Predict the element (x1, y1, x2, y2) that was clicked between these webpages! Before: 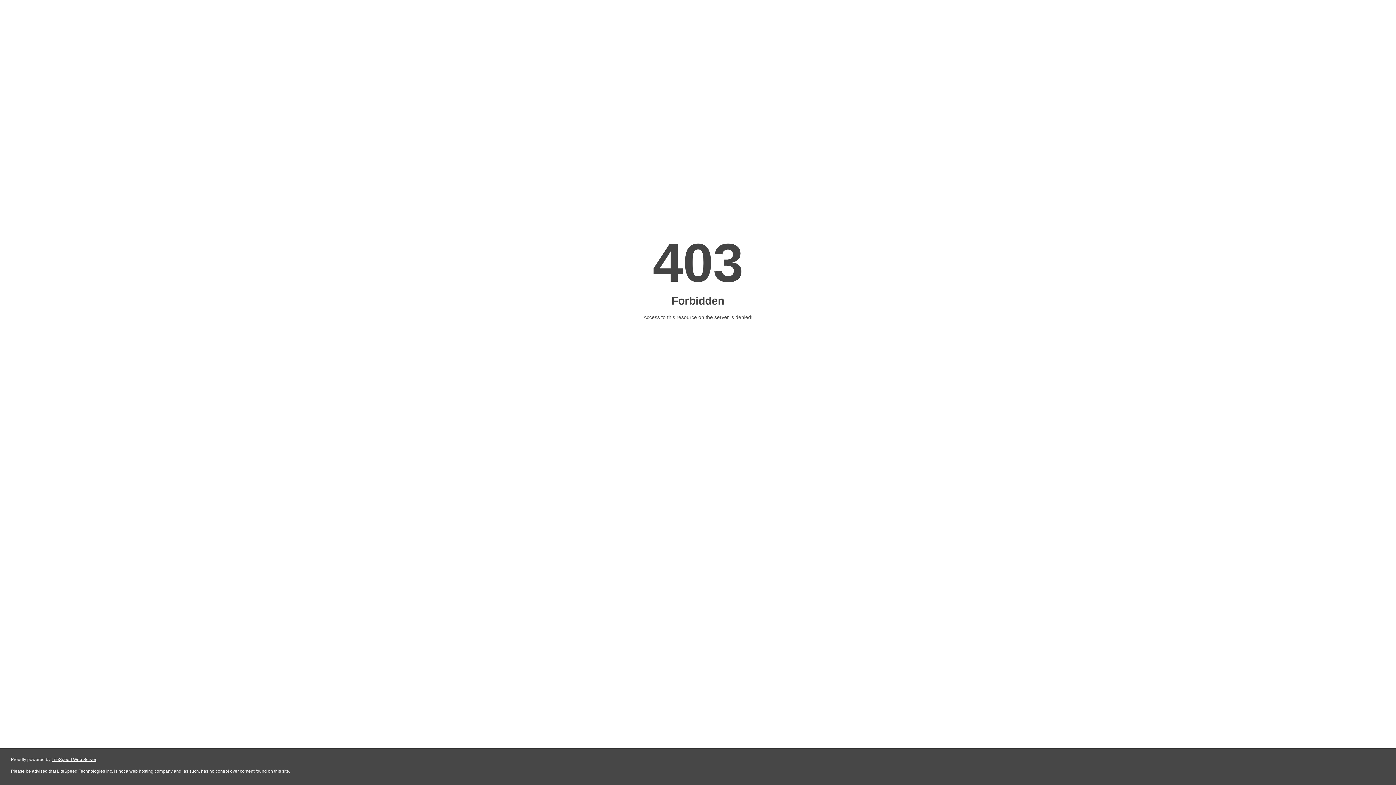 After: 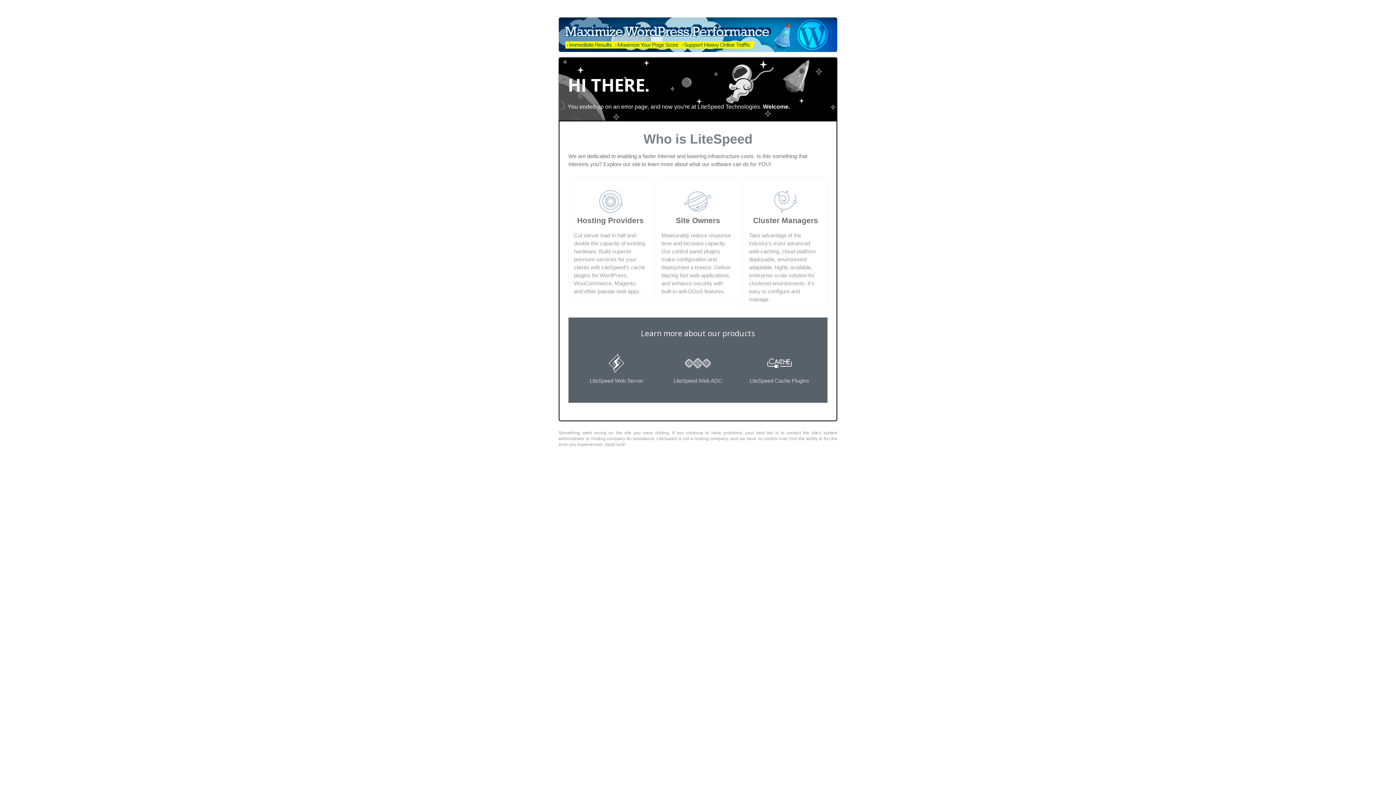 Action: bbox: (51, 757, 96, 762) label: LiteSpeed Web Server